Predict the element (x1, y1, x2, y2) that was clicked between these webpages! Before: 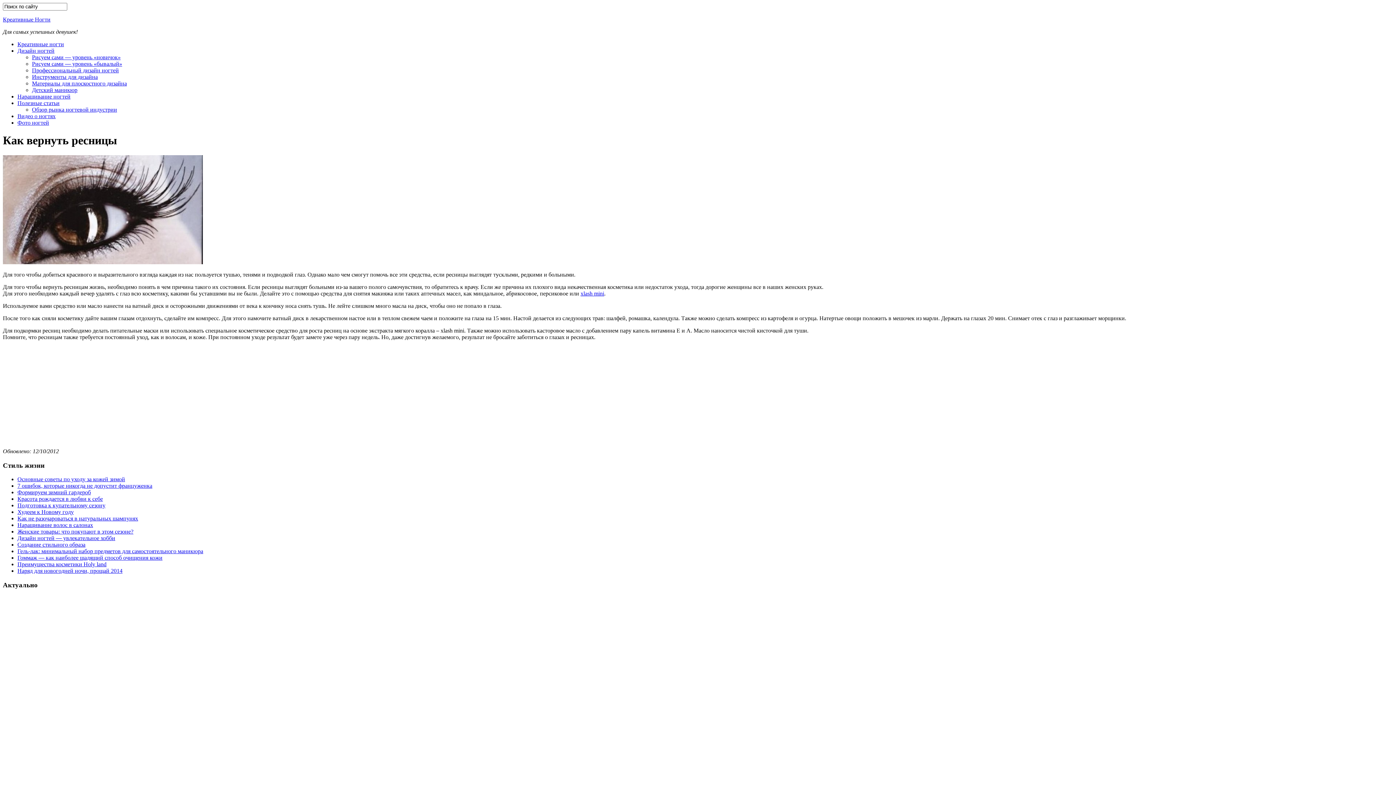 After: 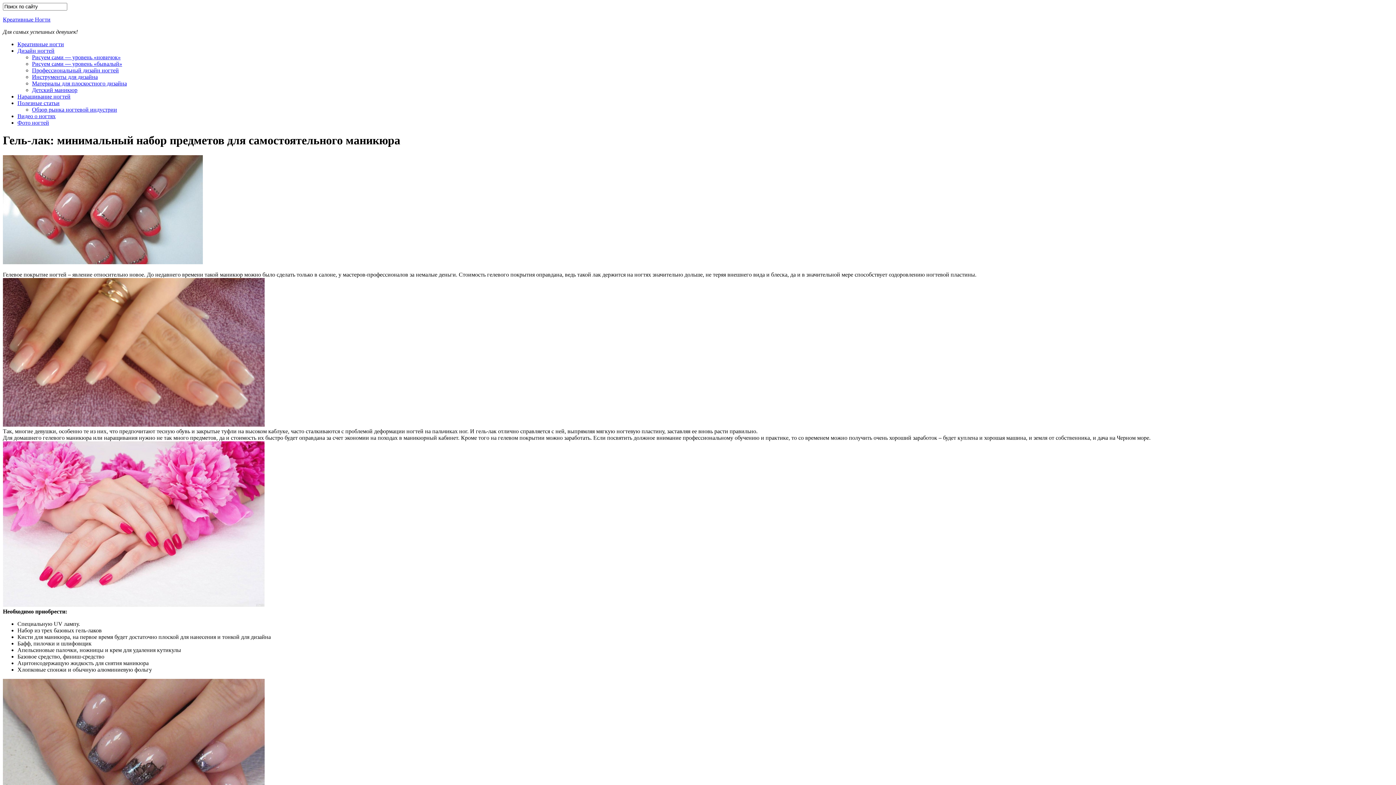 Action: bbox: (17, 548, 203, 554) label: Гель-лак: минимальный набор предметов для самостоятельного маникюра